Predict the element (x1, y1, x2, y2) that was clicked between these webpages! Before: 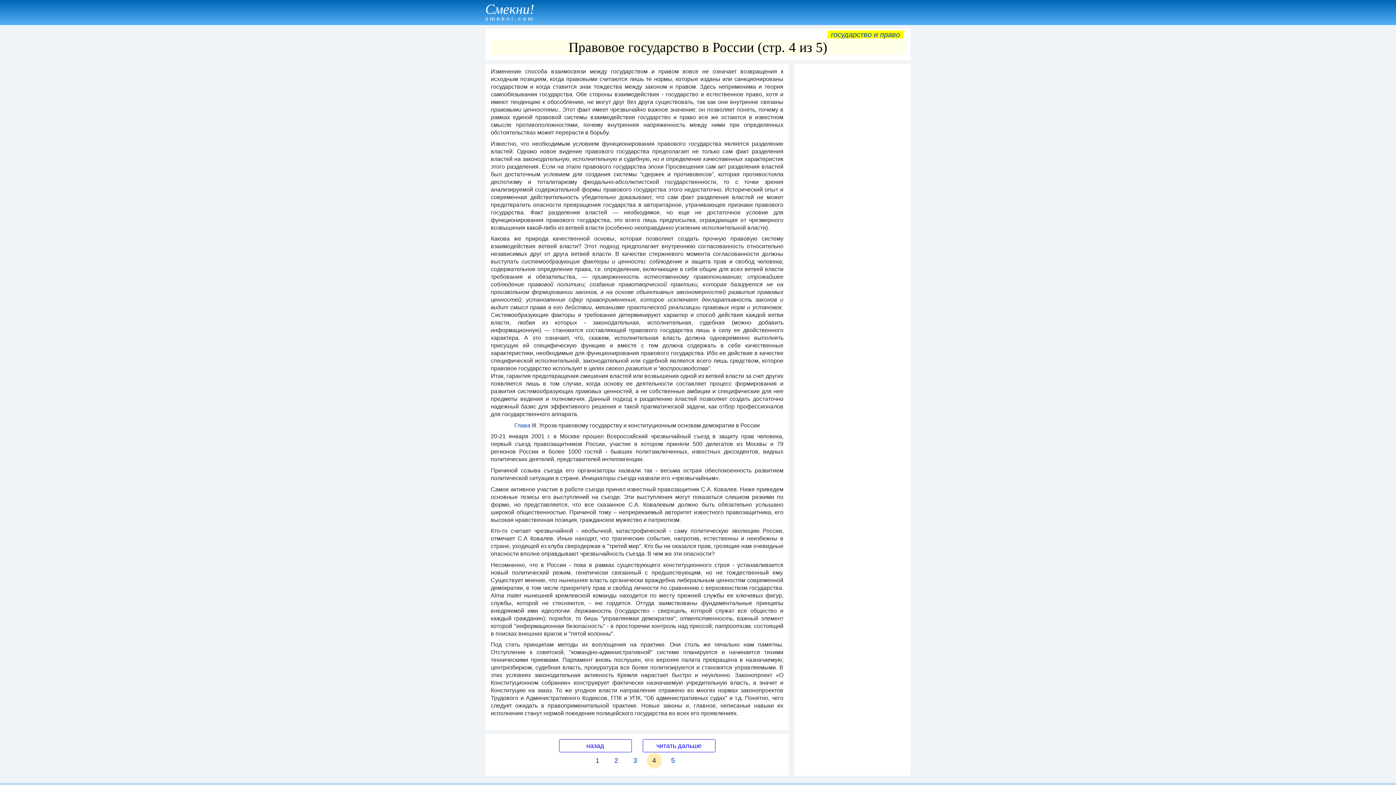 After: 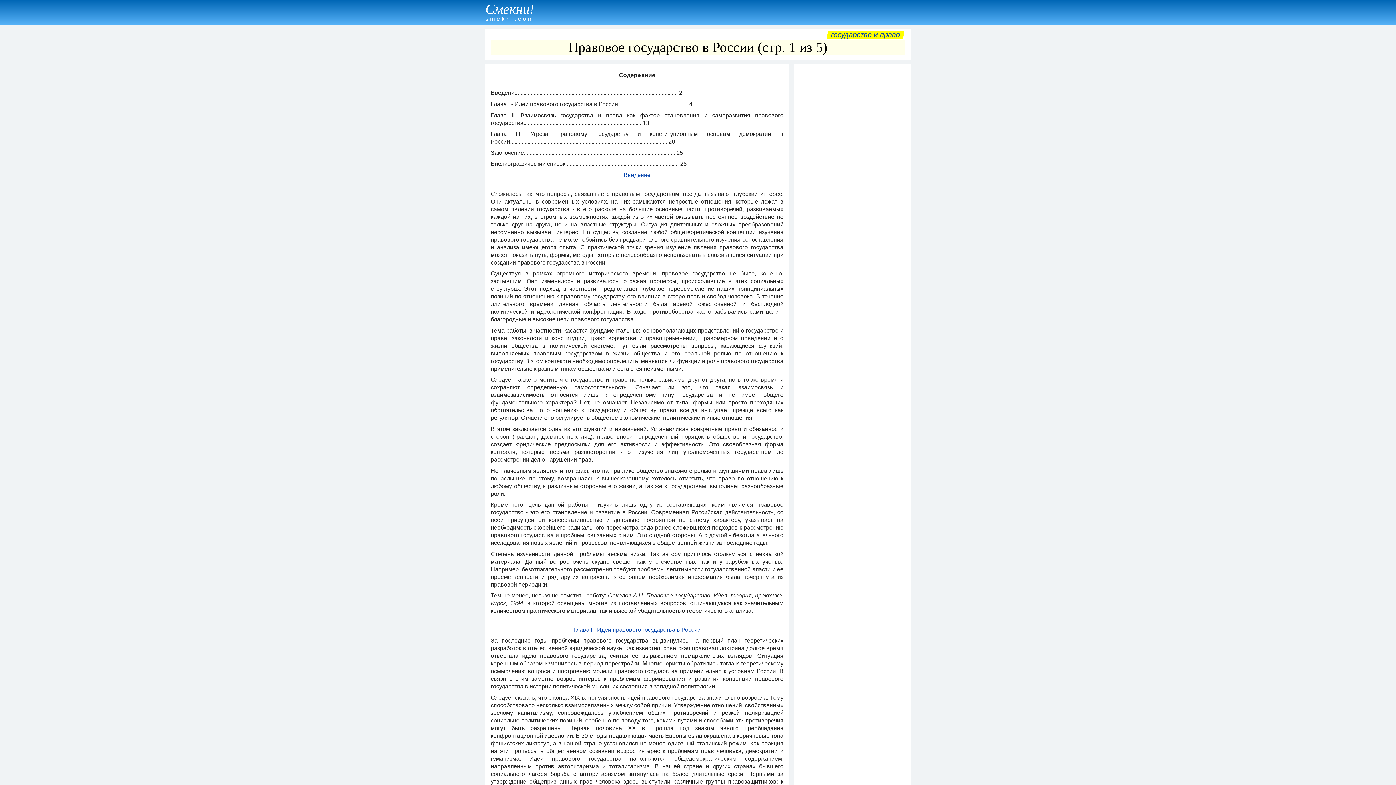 Action: label: 1 bbox: (590, 753, 608, 760)